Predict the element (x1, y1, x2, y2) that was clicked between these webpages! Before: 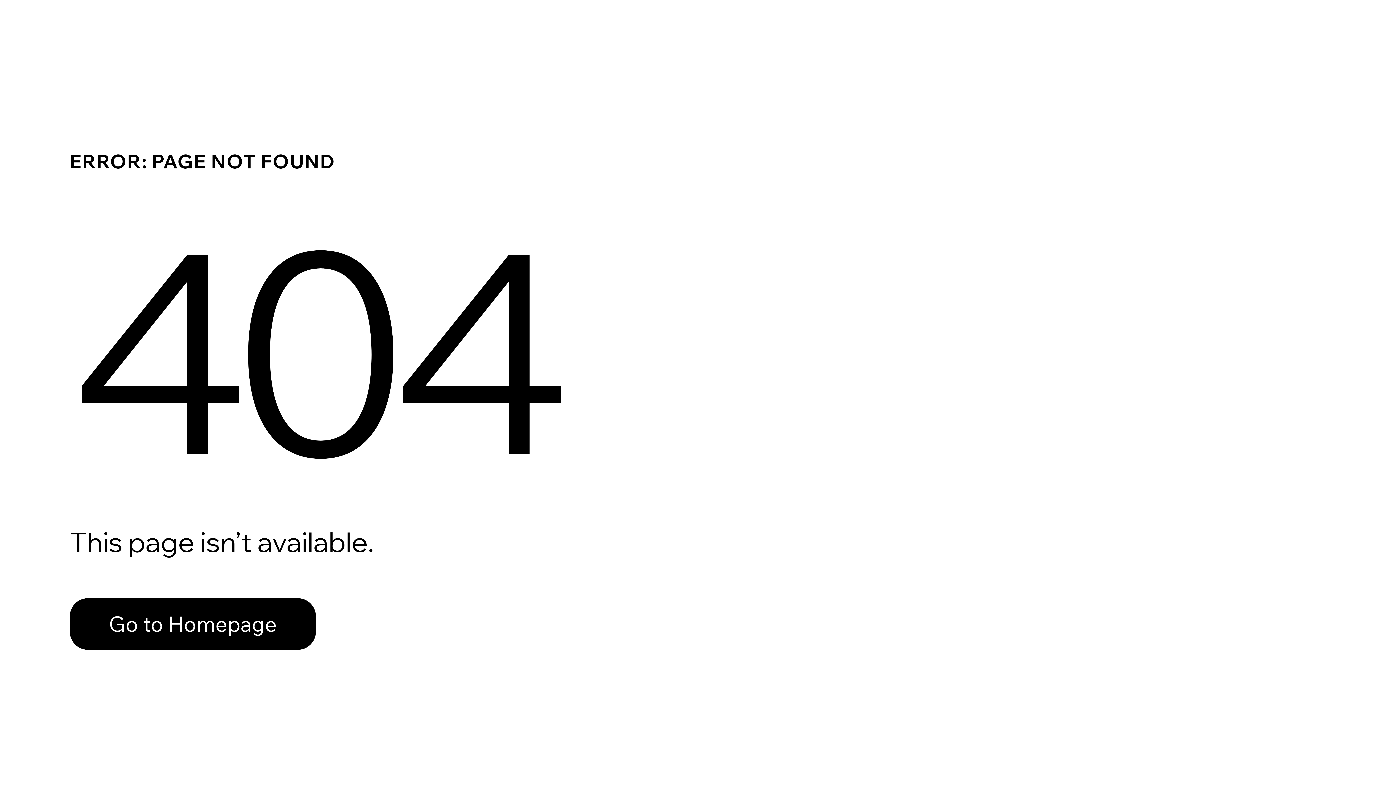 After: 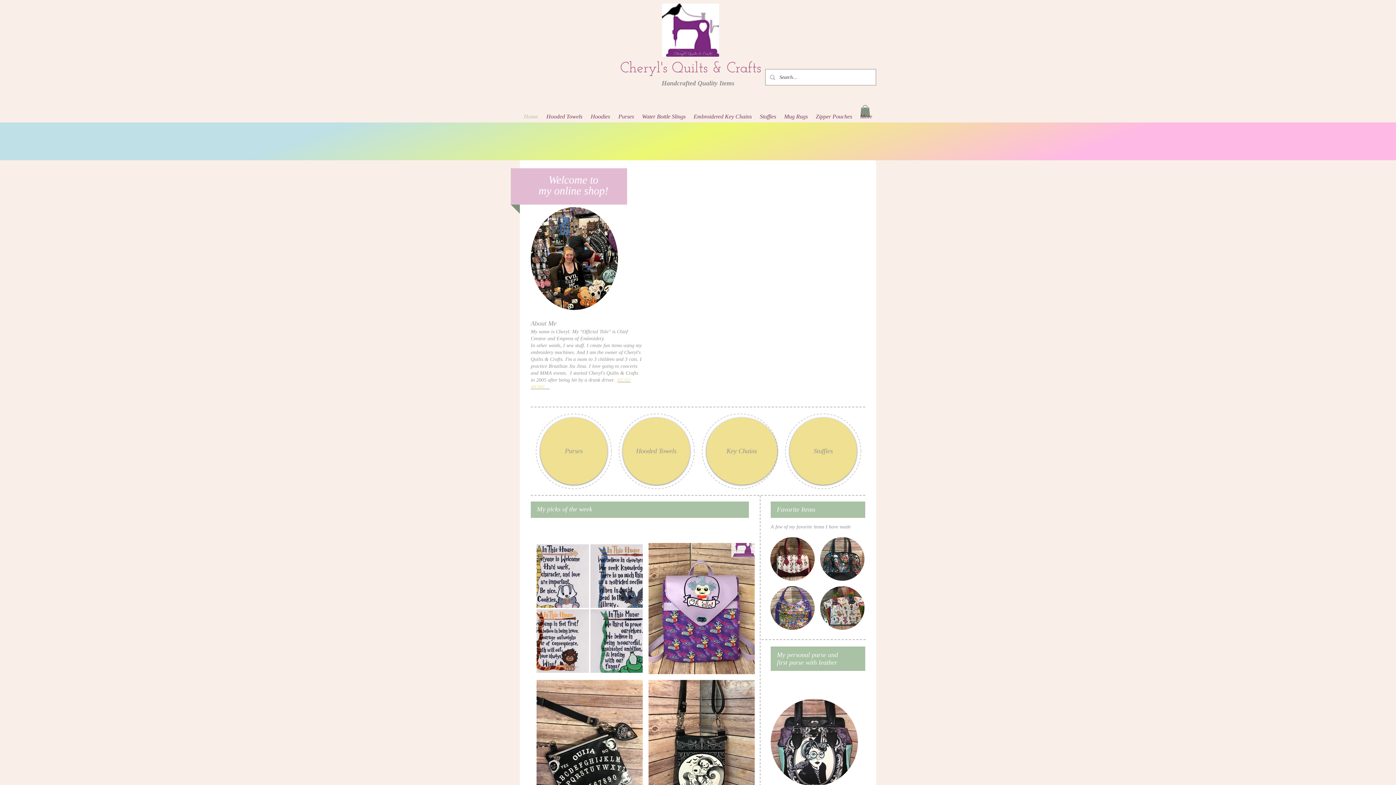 Action: bbox: (69, 598, 316, 650) label: Go to Homepage